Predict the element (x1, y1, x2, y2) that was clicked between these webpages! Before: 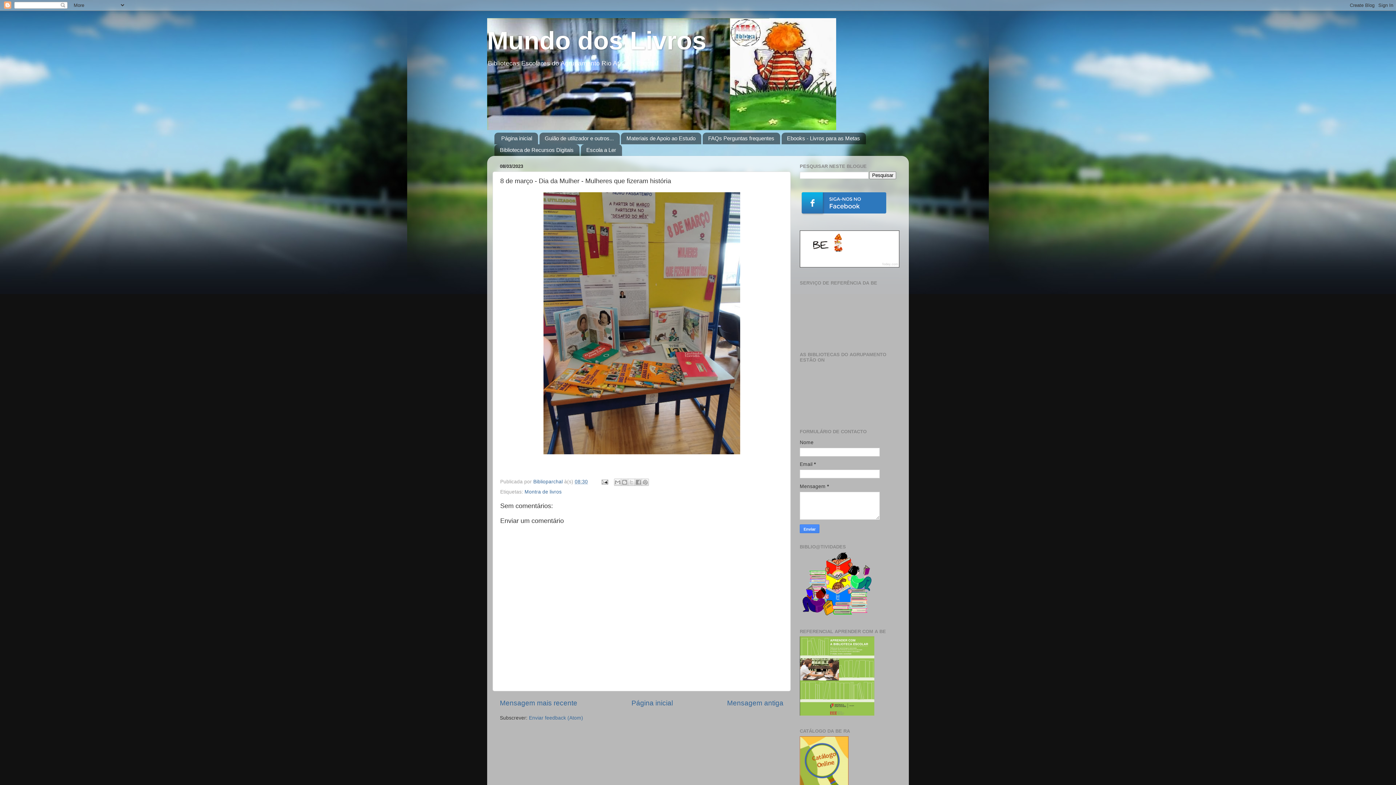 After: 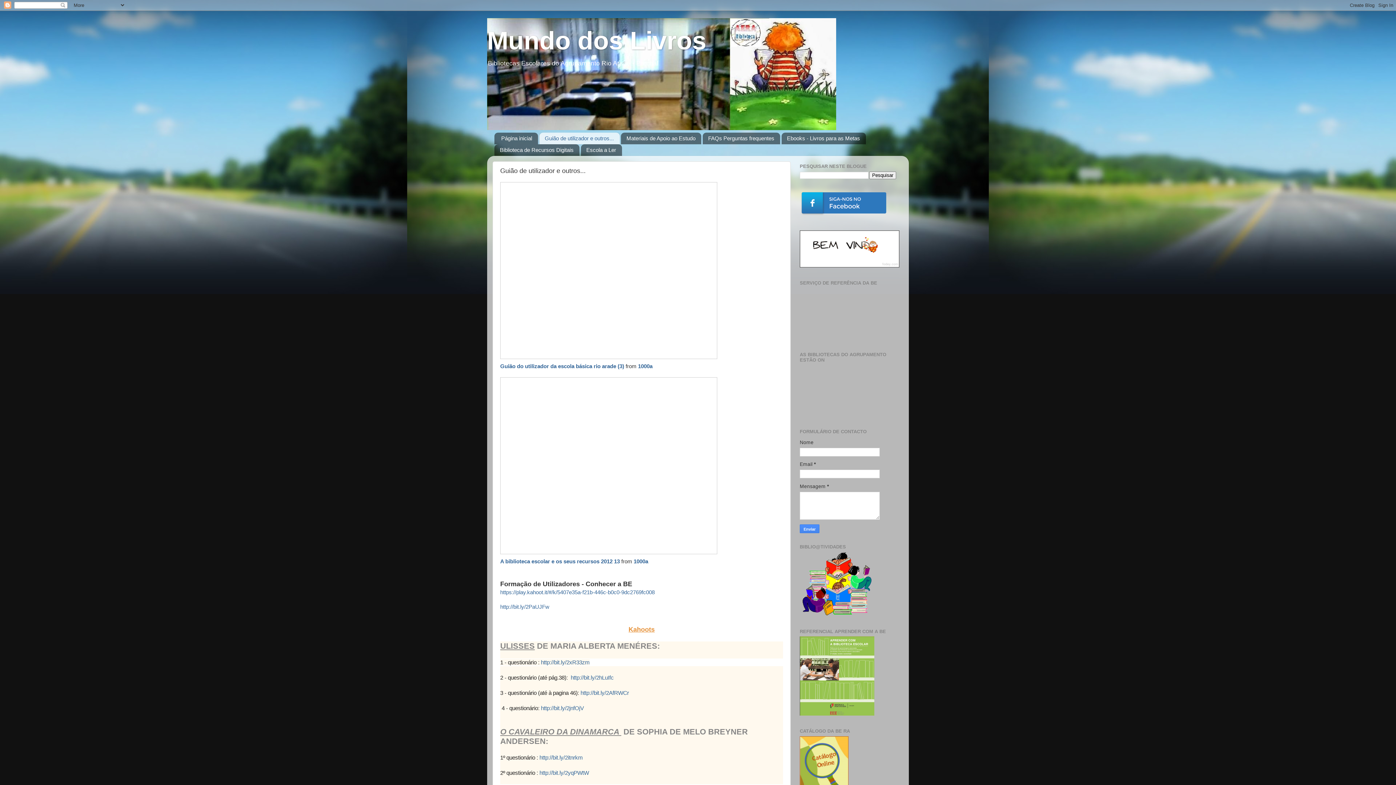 Action: bbox: (539, 132, 619, 144) label: Guião de utilizador e outros...